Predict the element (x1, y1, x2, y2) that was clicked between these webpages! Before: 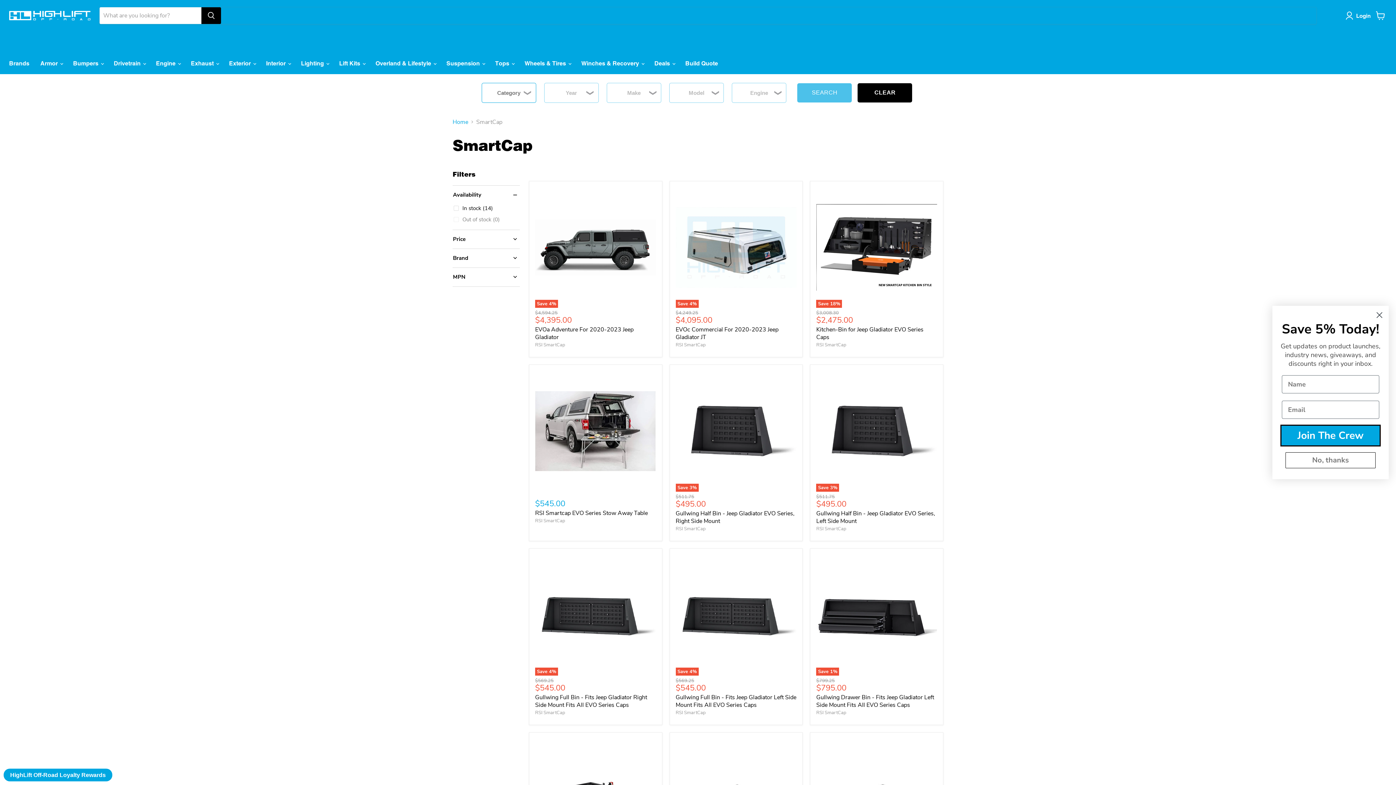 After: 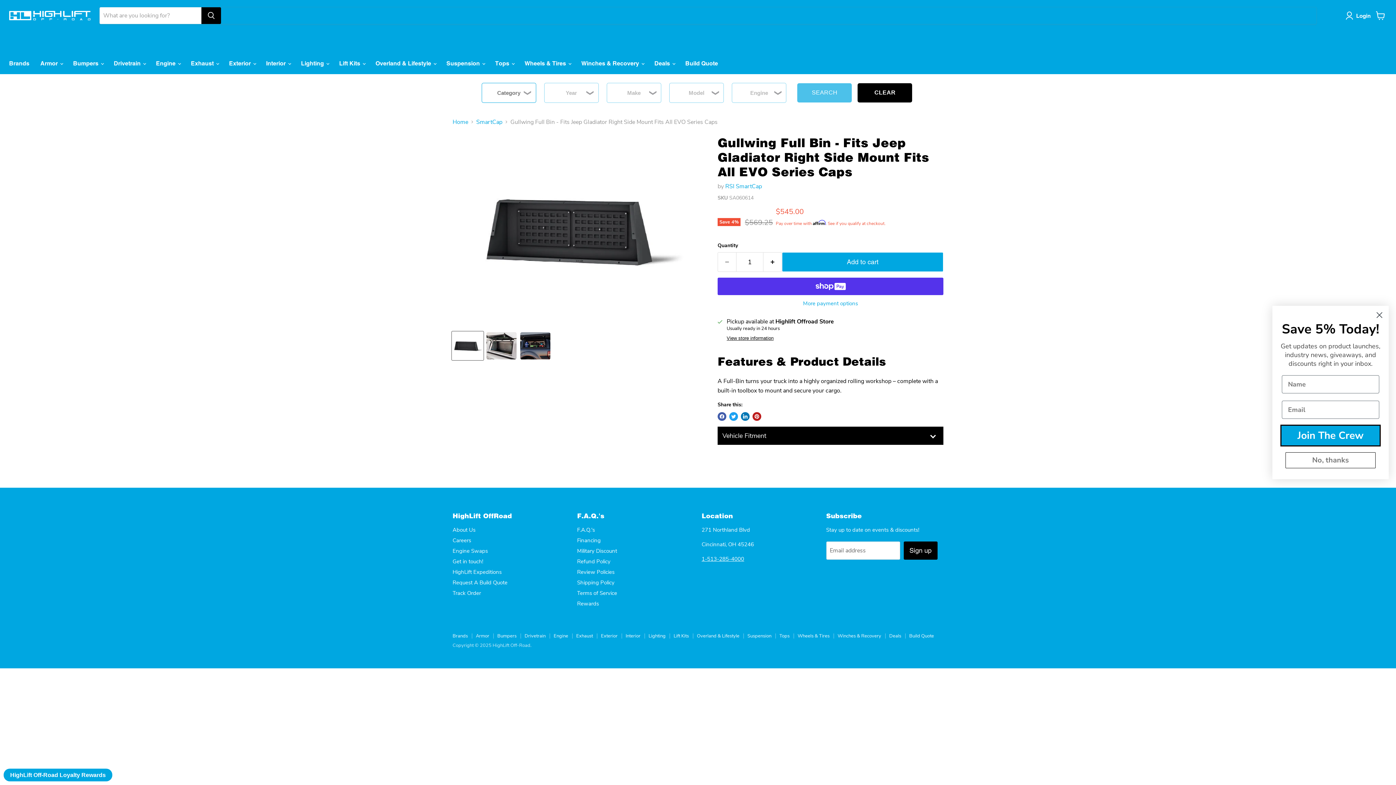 Action: label: Gullwing Full Bin - Fits Jeep Gladiator Right Side Mount Fits All EVO Series Caps bbox: (535, 693, 647, 709)